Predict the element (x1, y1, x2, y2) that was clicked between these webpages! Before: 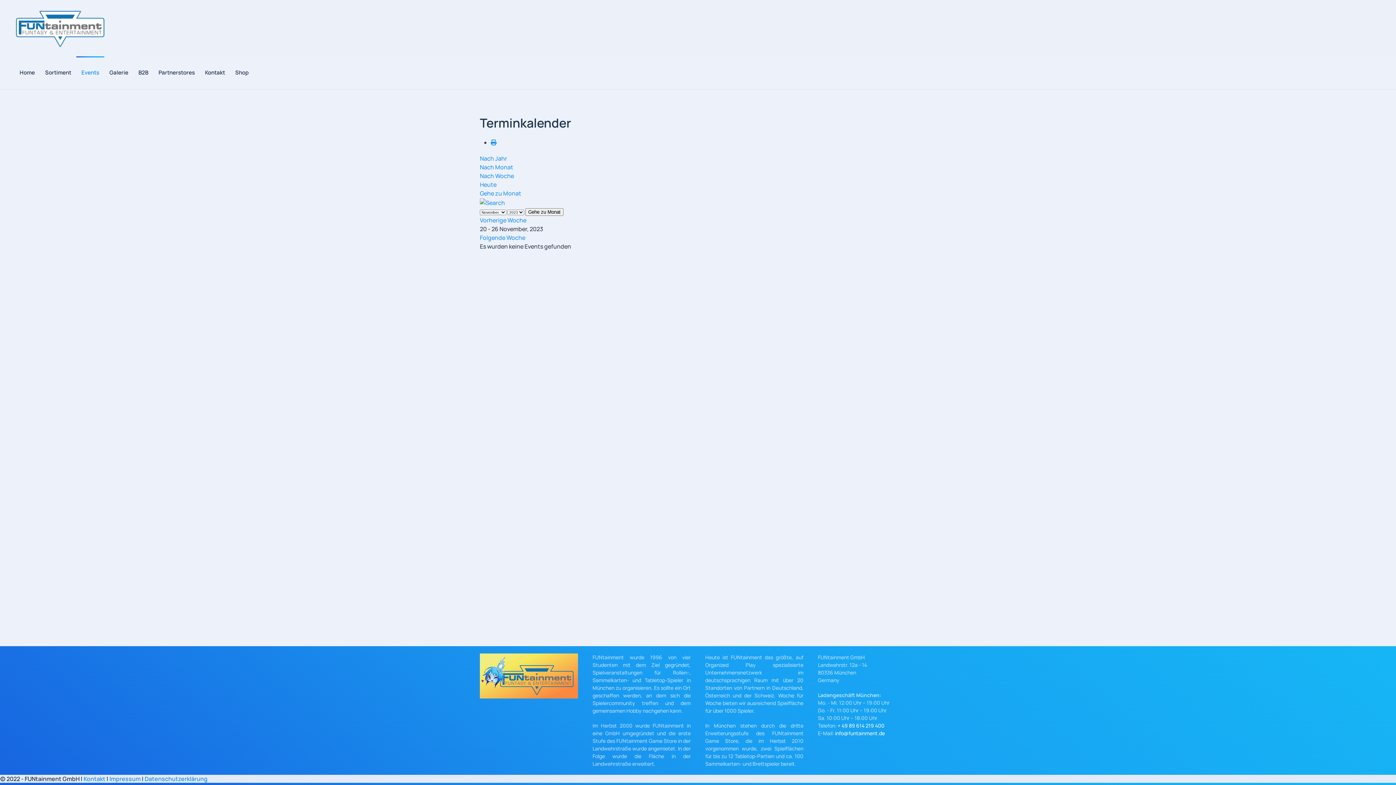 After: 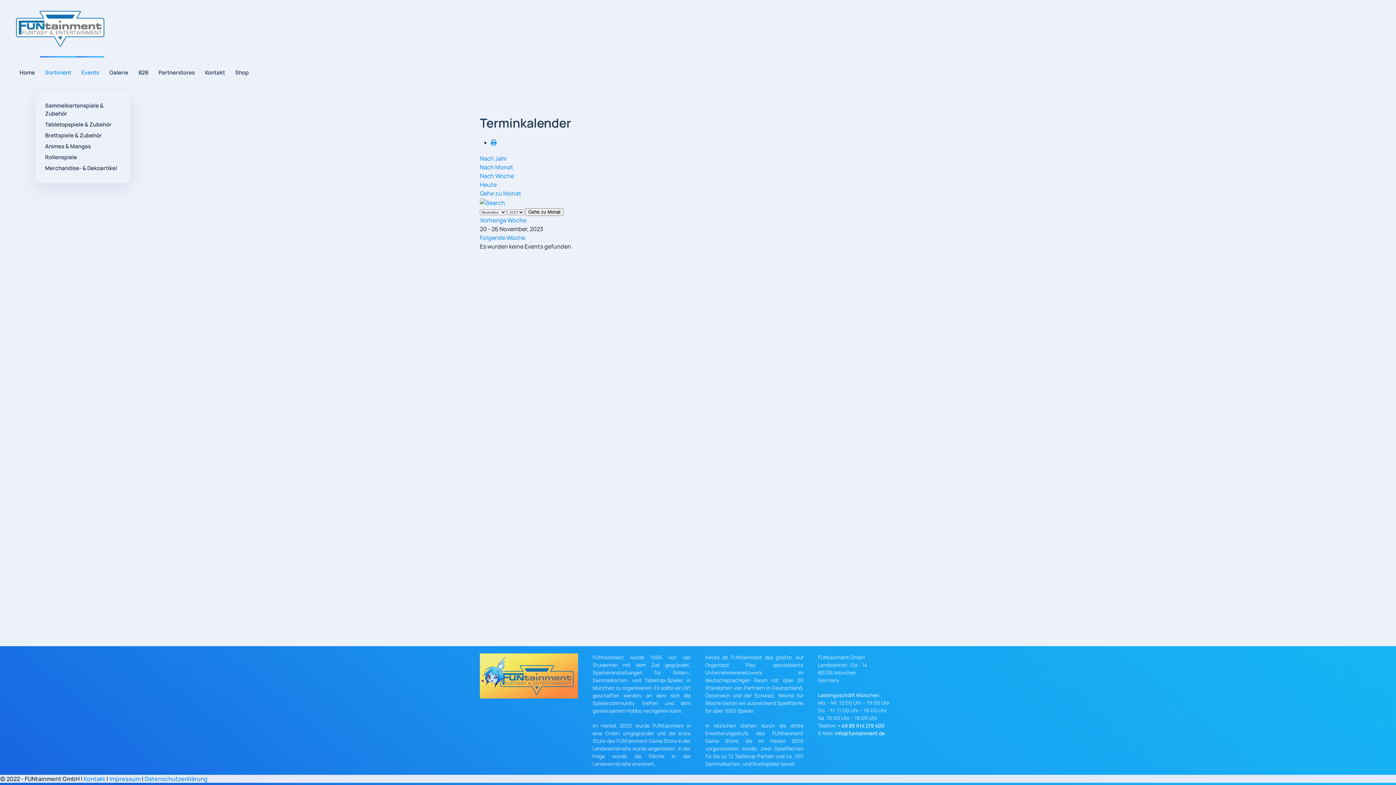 Action: label: Sortiment bbox: (40, 56, 76, 89)